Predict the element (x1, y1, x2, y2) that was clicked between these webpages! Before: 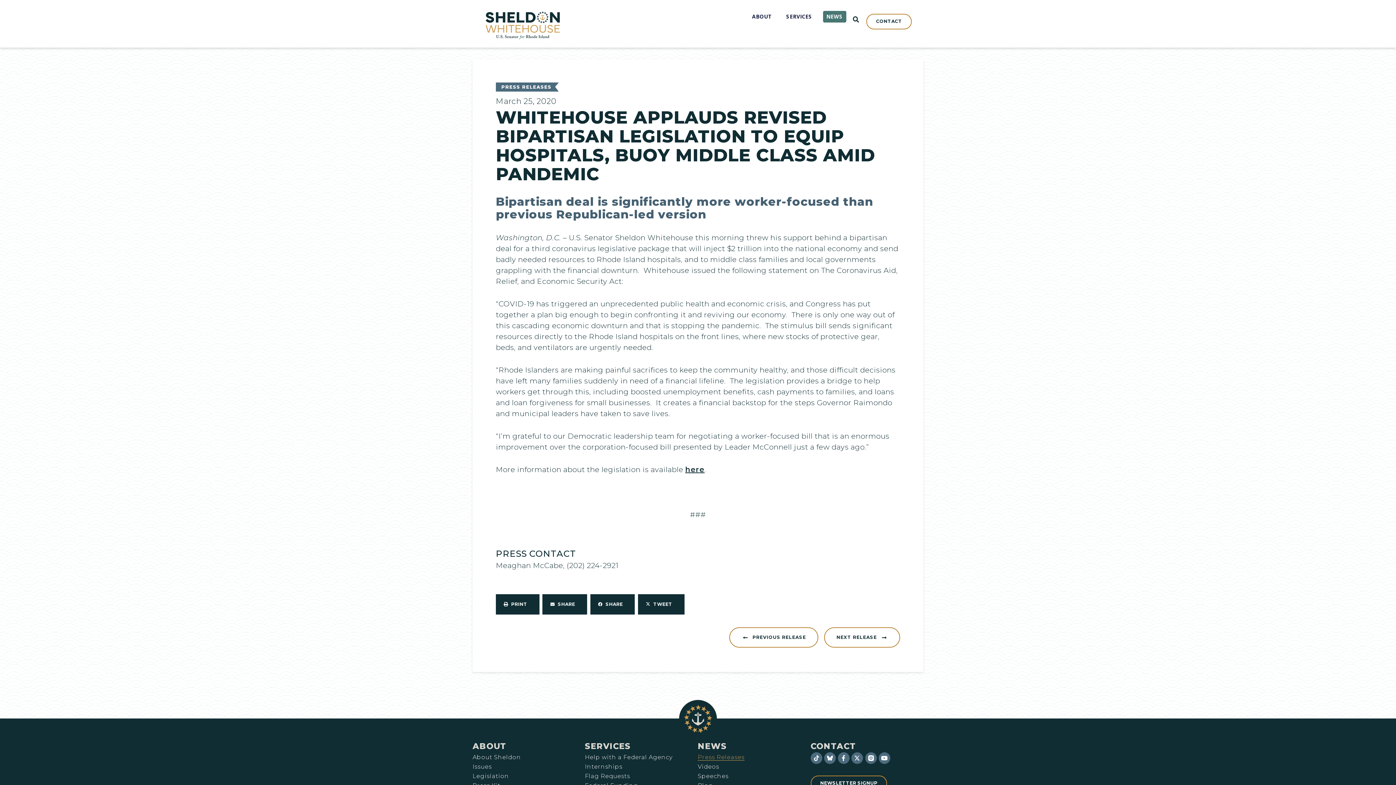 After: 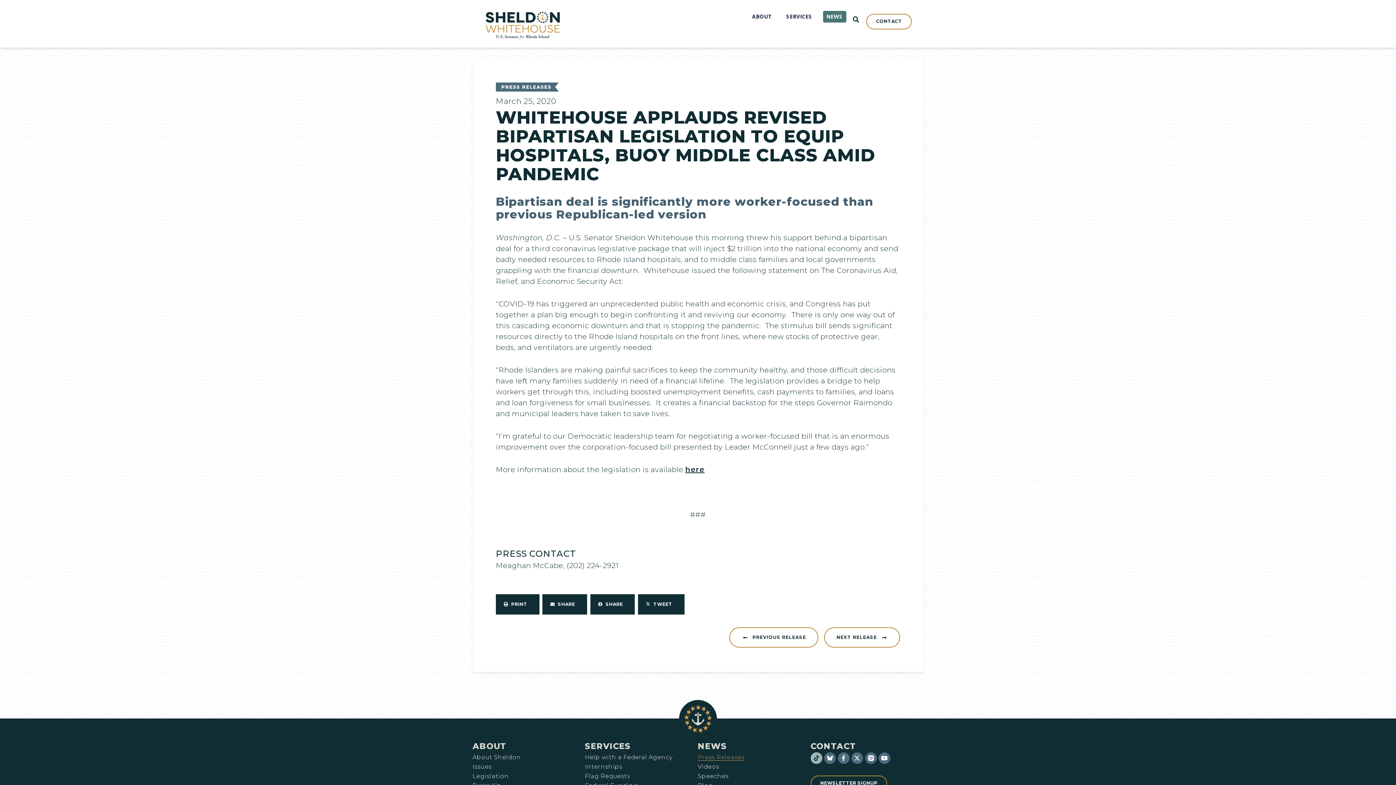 Action: bbox: (810, 752, 822, 764)